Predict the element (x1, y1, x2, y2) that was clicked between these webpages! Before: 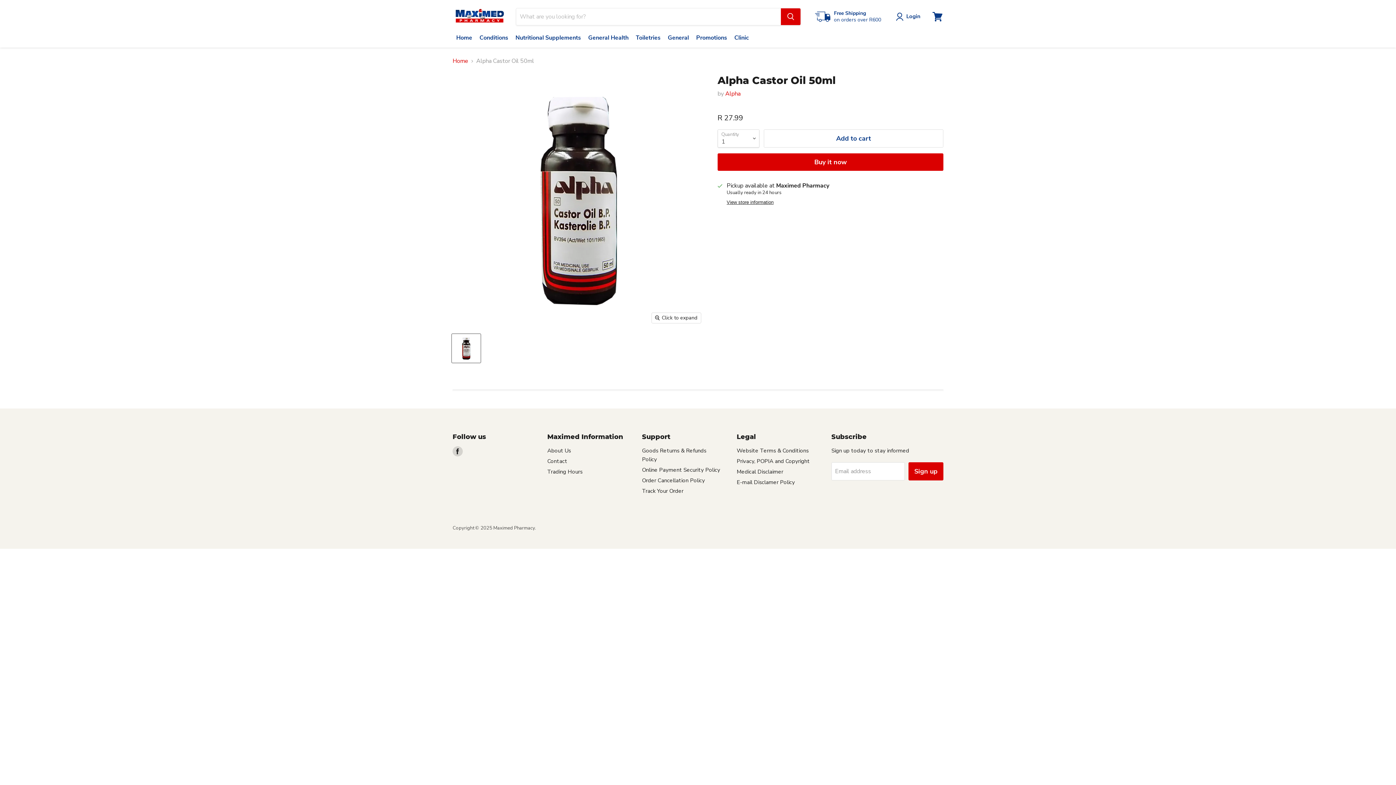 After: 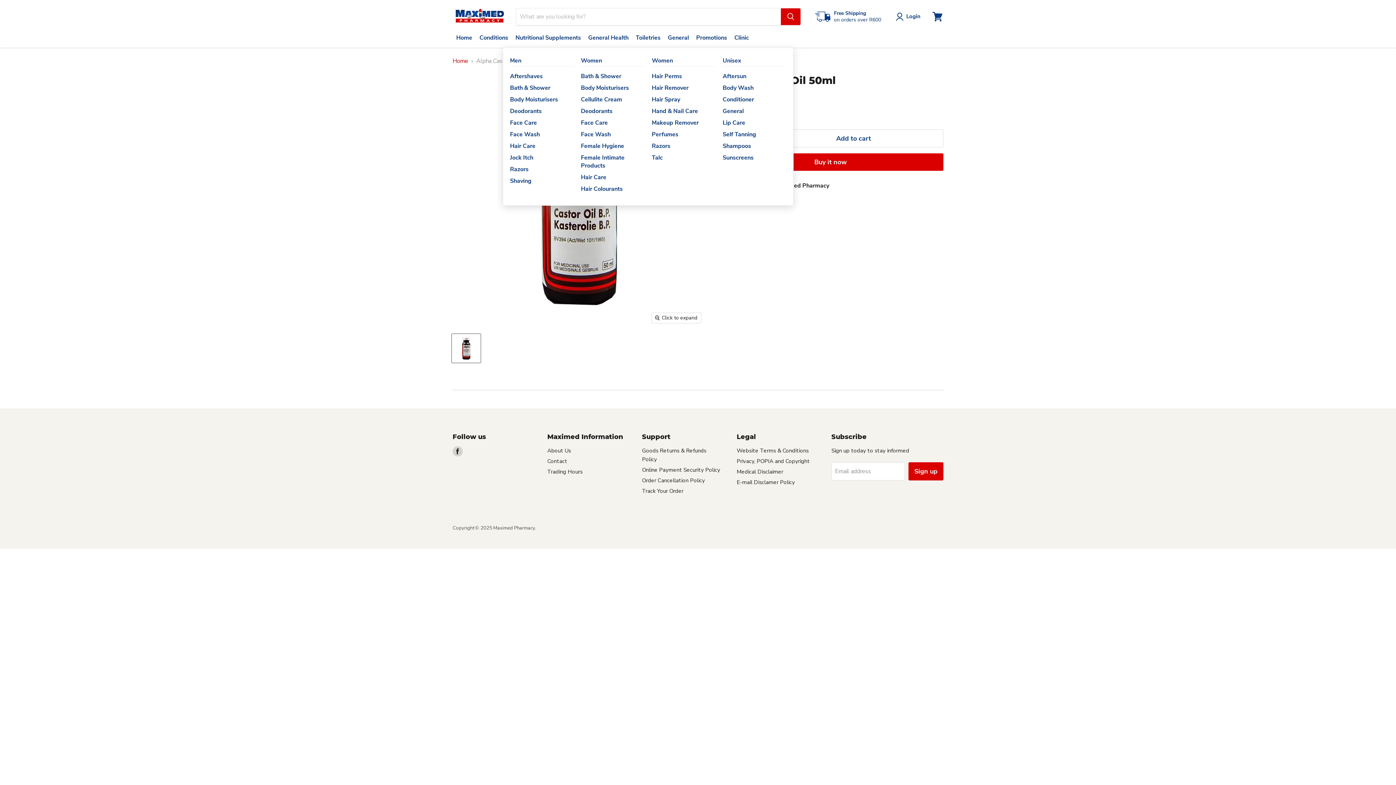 Action: bbox: (632, 29, 664, 47) label: Toiletries